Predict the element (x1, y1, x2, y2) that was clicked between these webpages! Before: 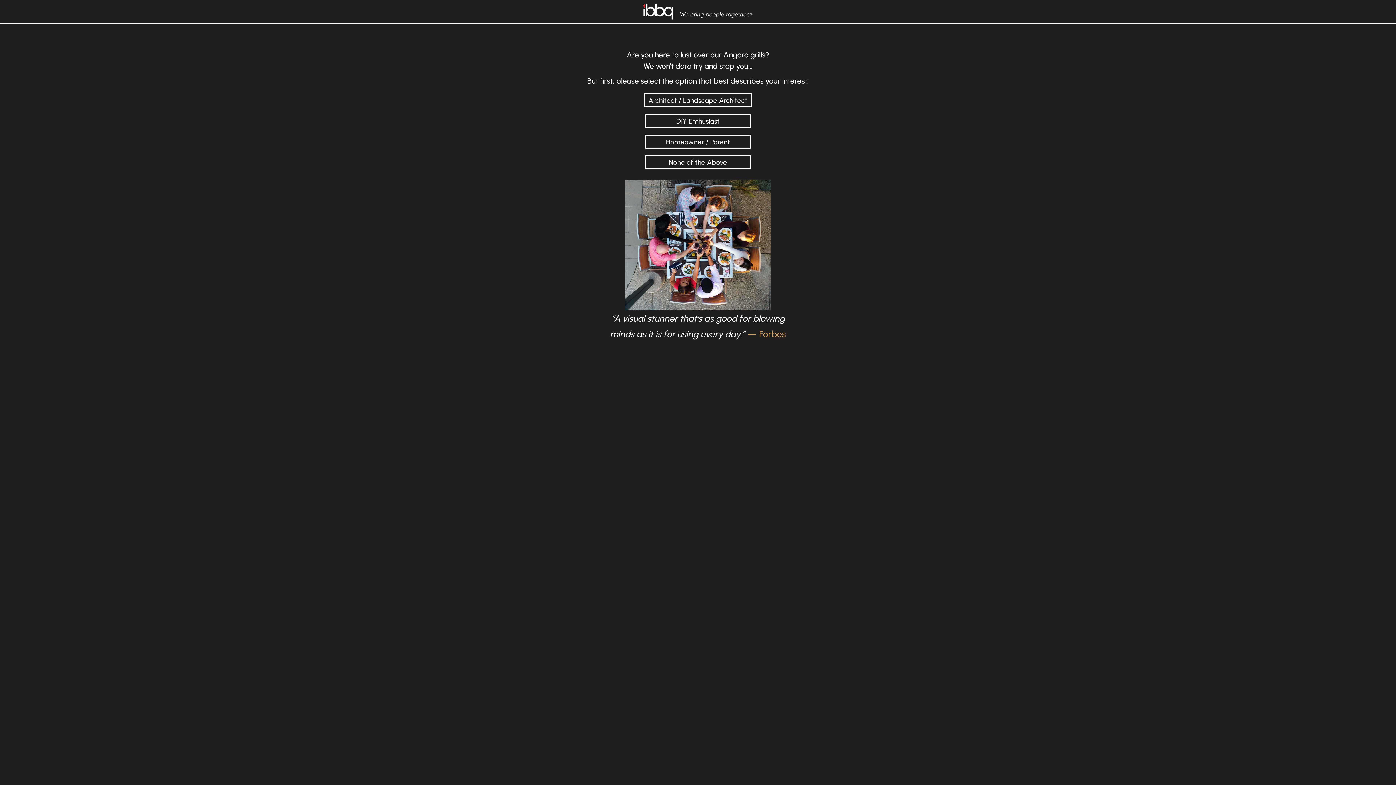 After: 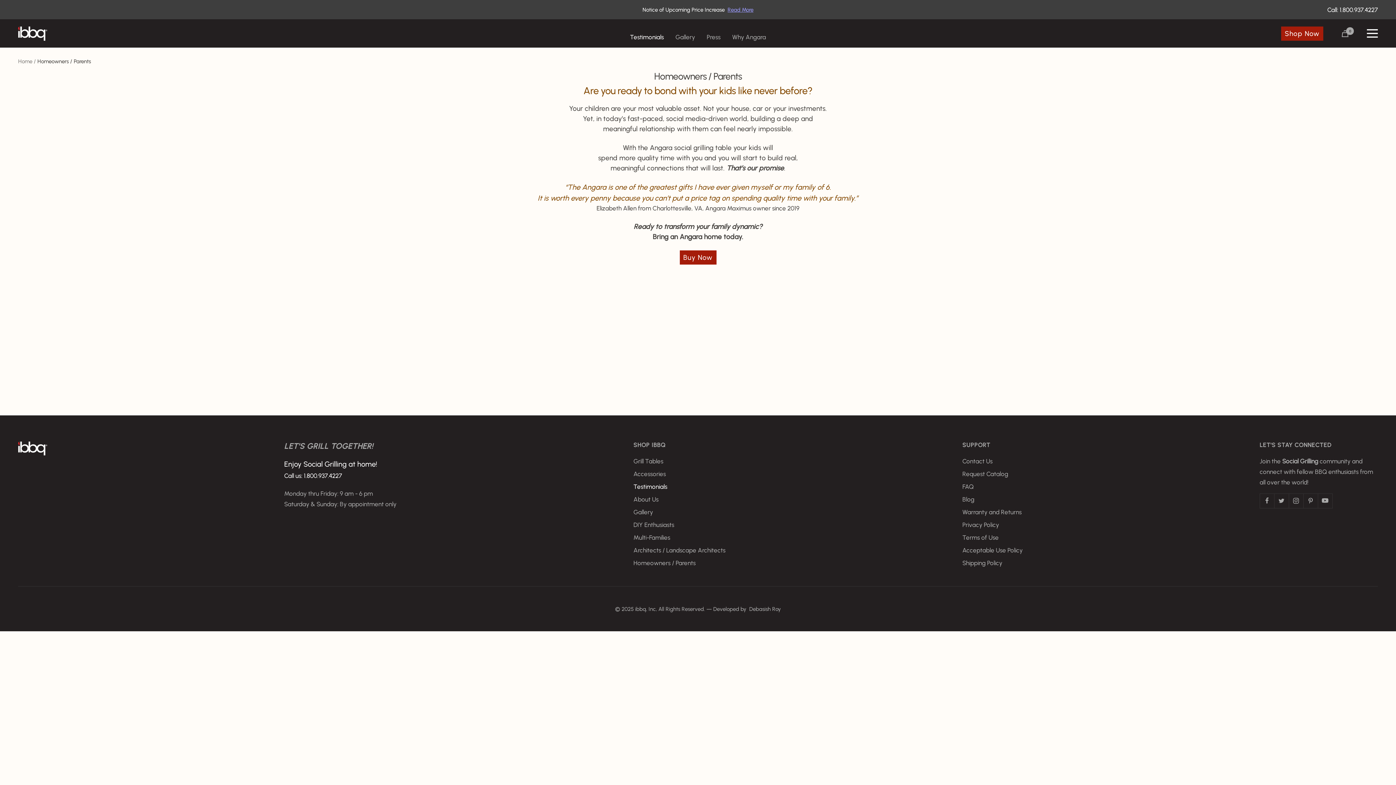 Action: label: Homeowner / Parent bbox: (645, 134, 750, 148)